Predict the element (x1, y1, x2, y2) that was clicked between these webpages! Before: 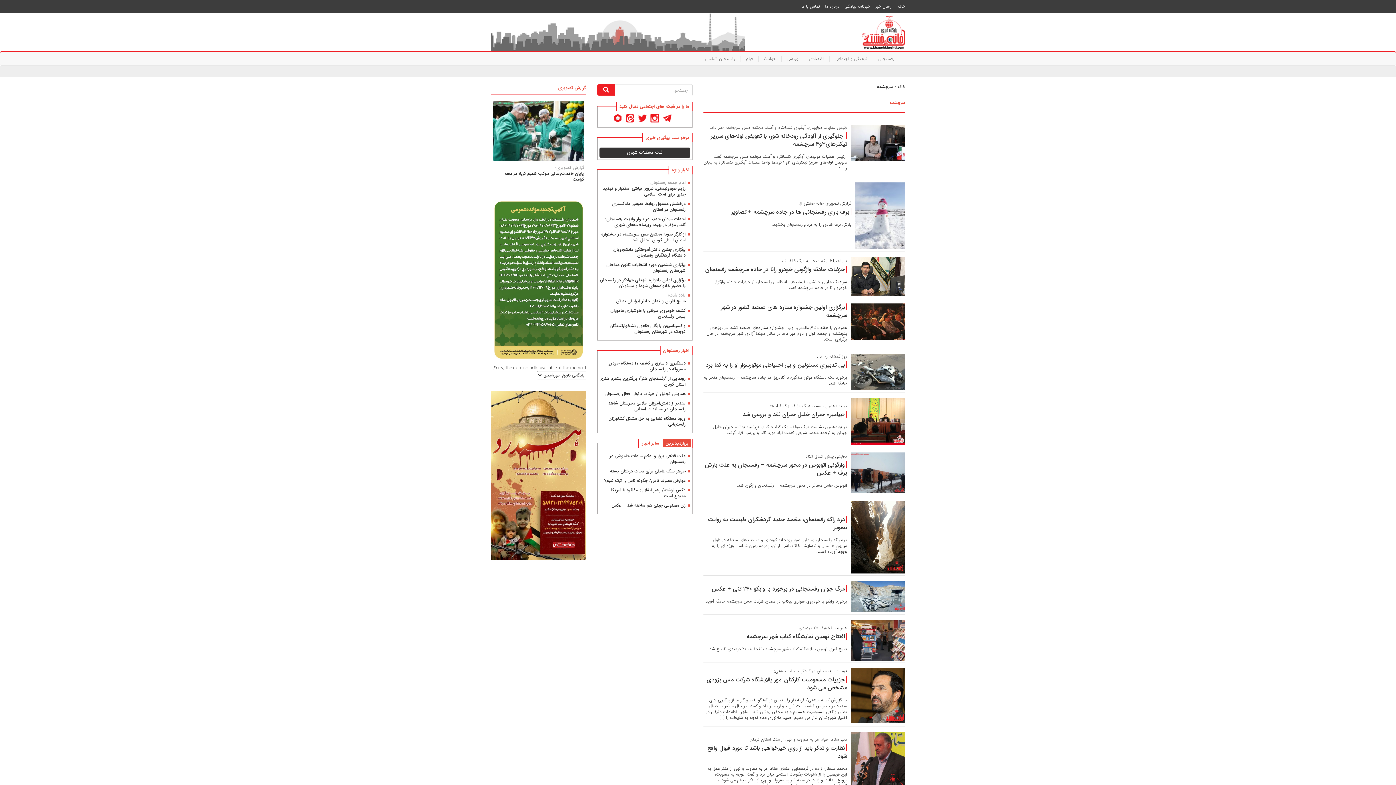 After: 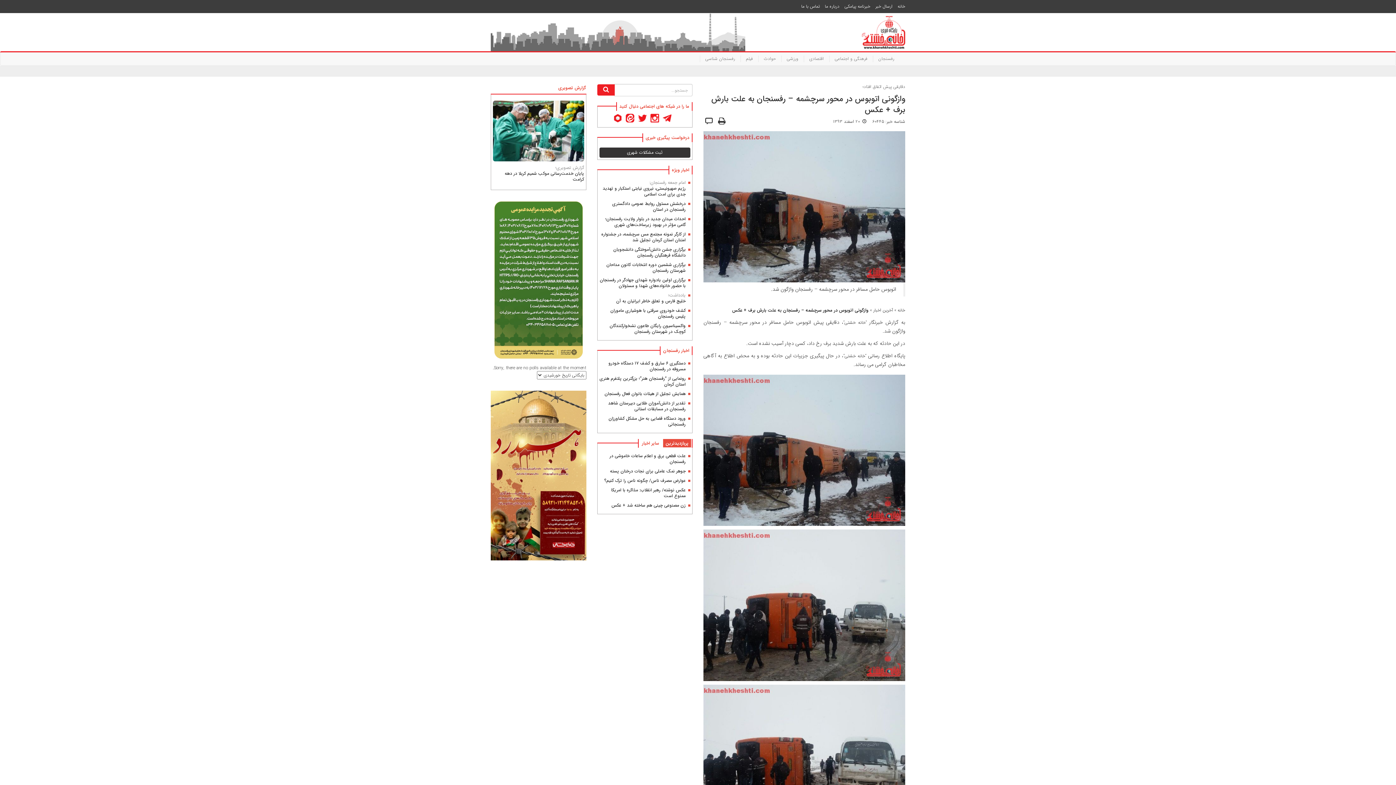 Action: bbox: (704, 488, 905, 495) label: 	
دقایقی پیش اتفاق افتاد؛
وازگونی اتوبوس در محور سرچشمه – رفسنجان به علت بارش برف + عکس

اتوبوس حامل مسافر در محور سرچشمه – رفسنجان واژگون شد.